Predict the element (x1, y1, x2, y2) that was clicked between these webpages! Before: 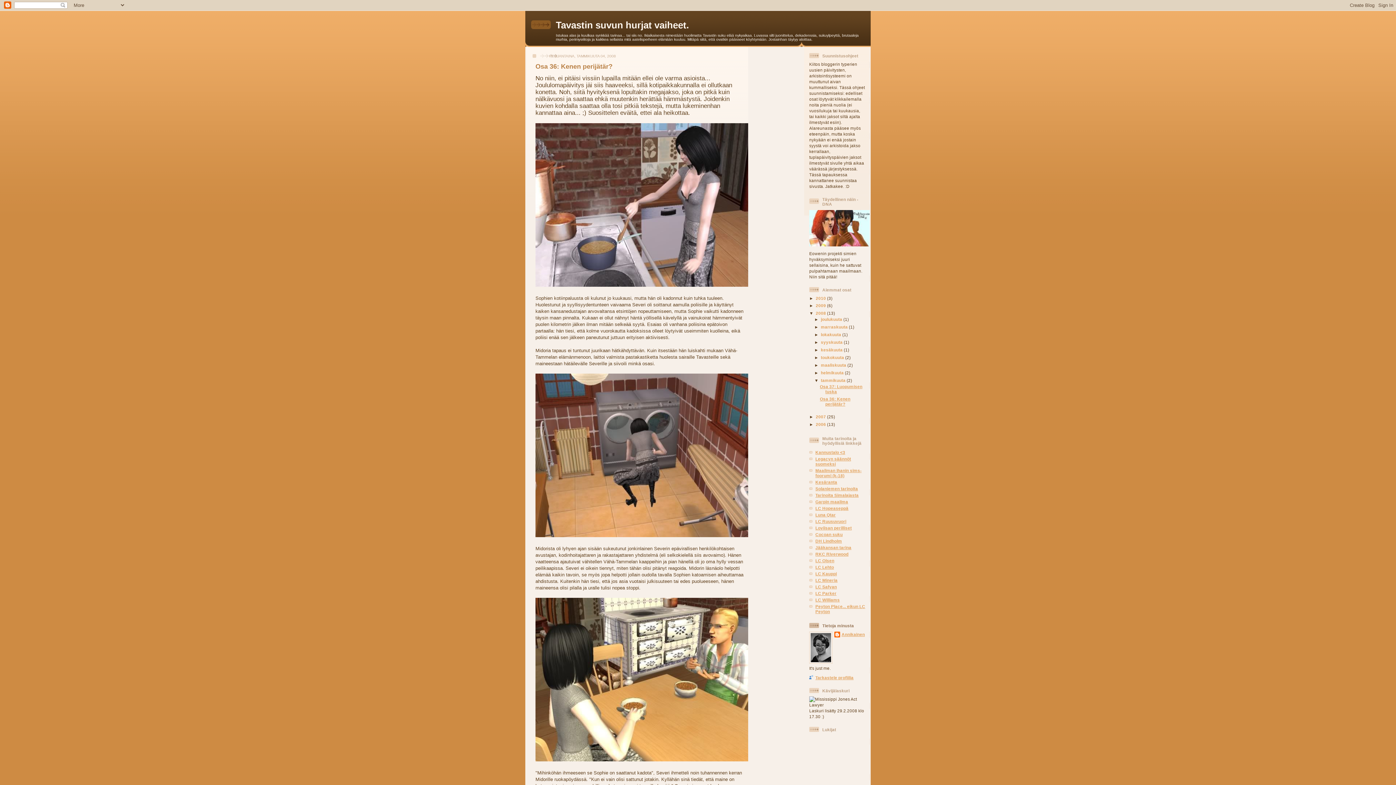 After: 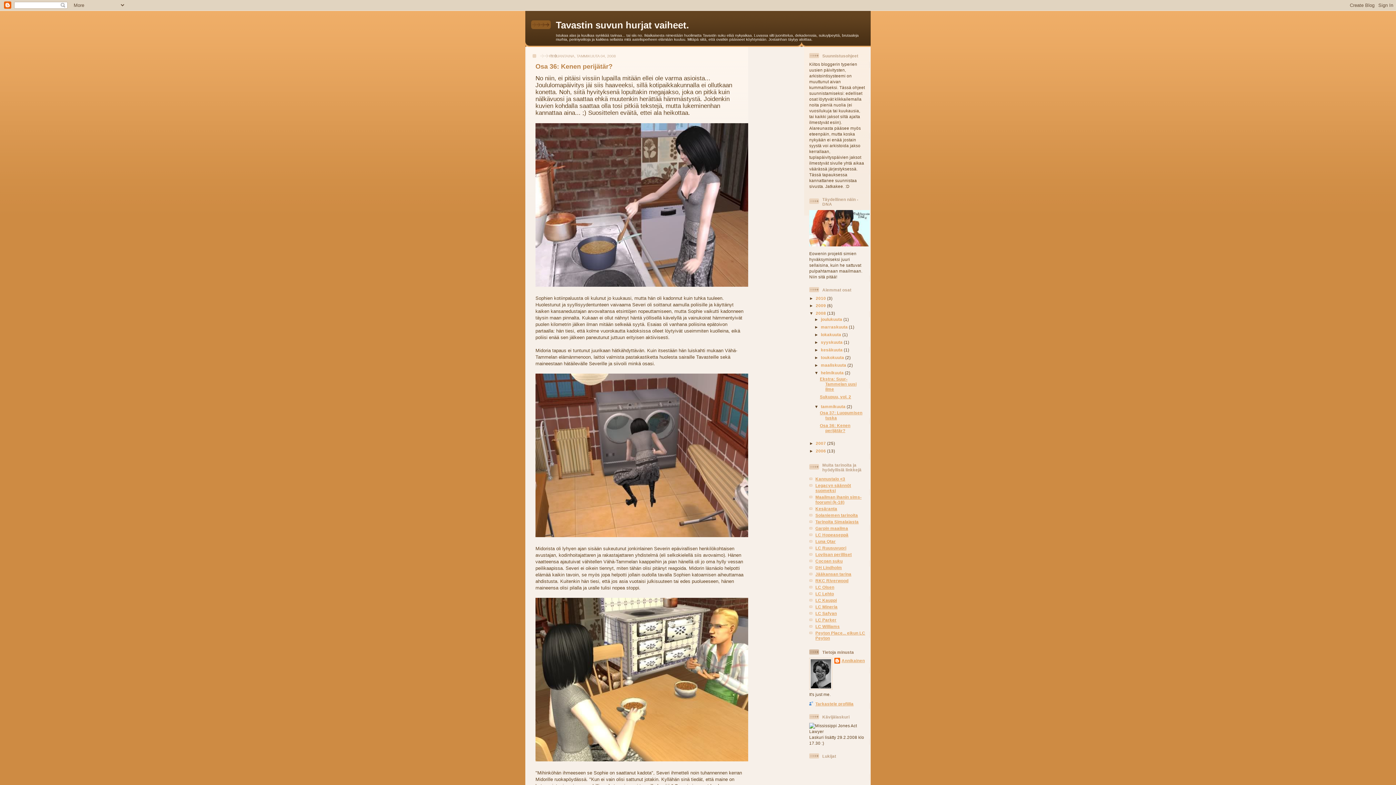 Action: label: ►   bbox: (814, 370, 821, 375)